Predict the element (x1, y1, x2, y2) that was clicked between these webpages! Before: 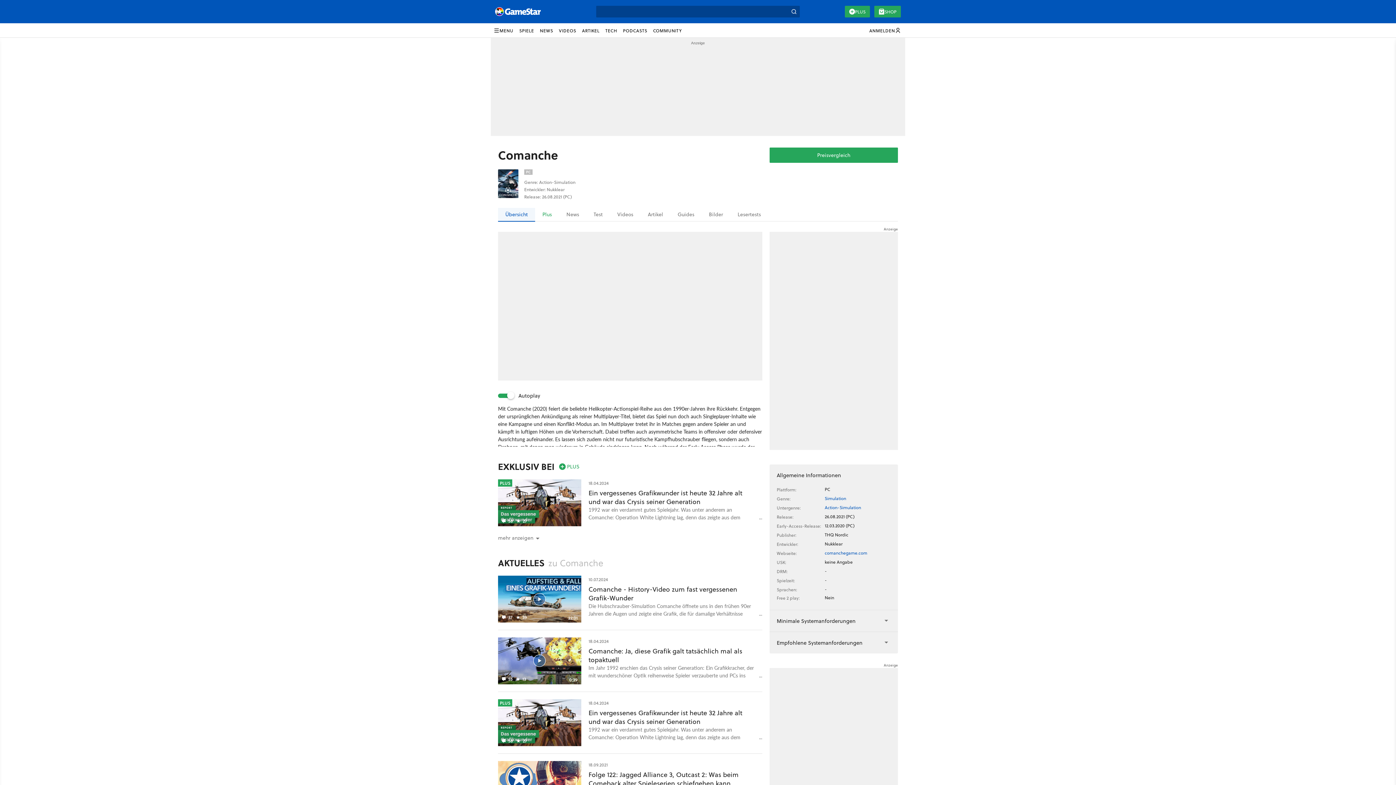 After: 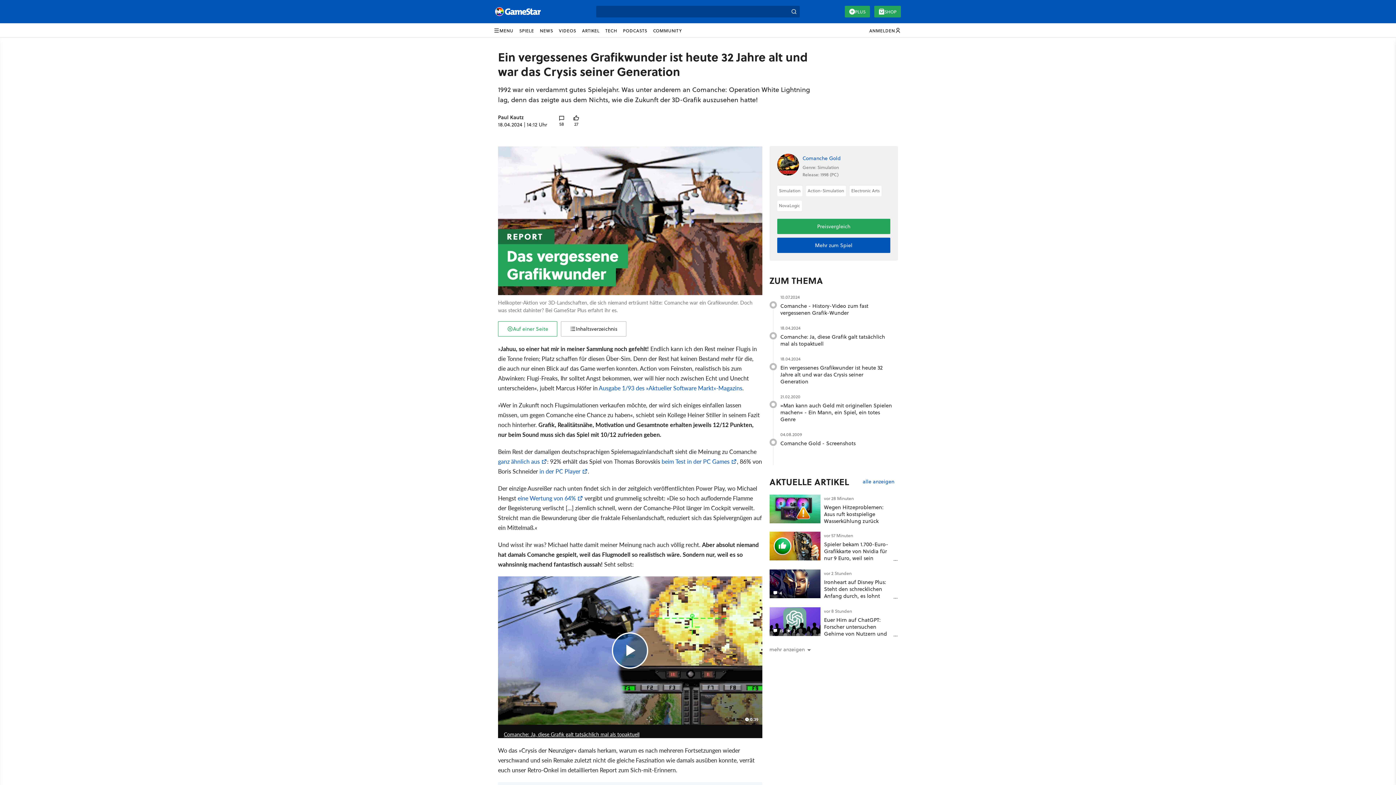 Action: bbox: (498, 479, 581, 526) label:   58     27
PLUS